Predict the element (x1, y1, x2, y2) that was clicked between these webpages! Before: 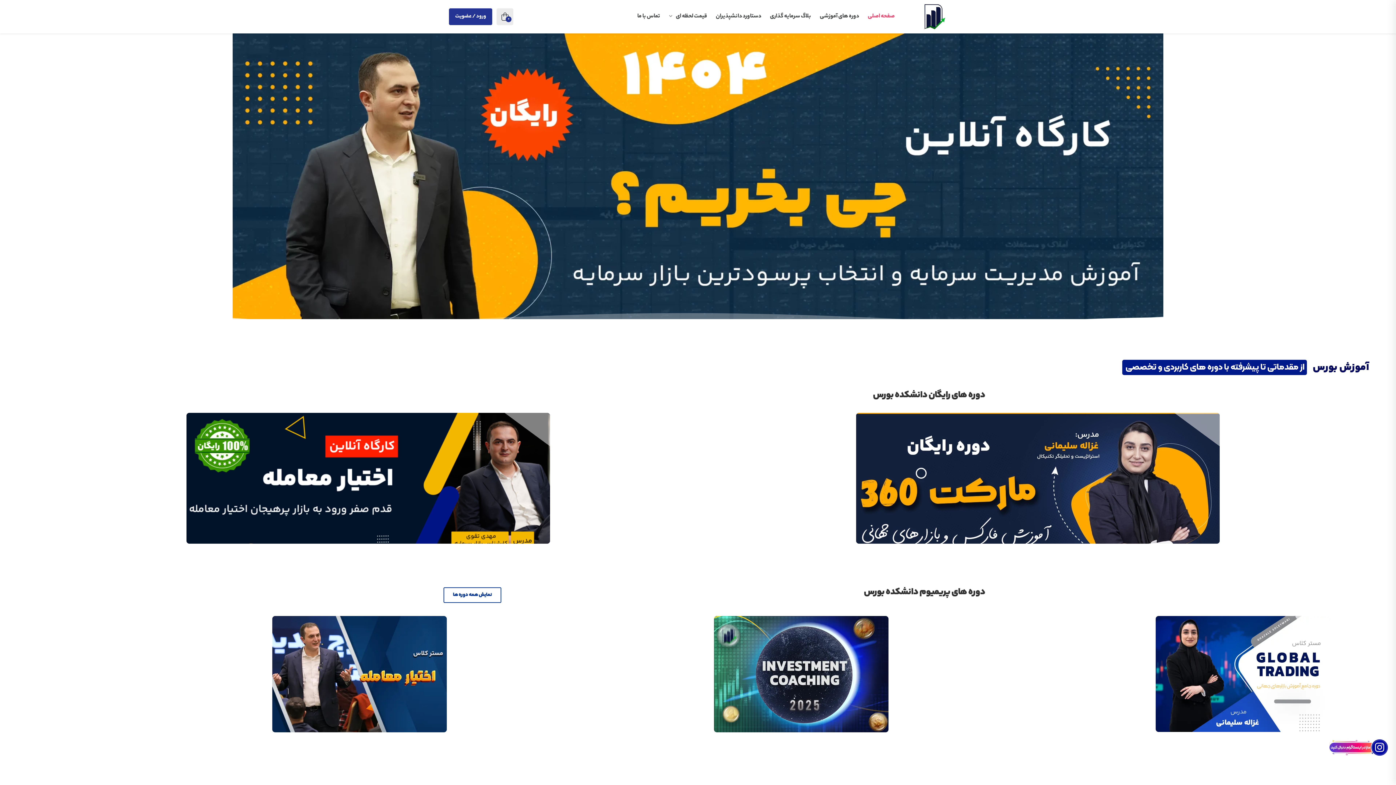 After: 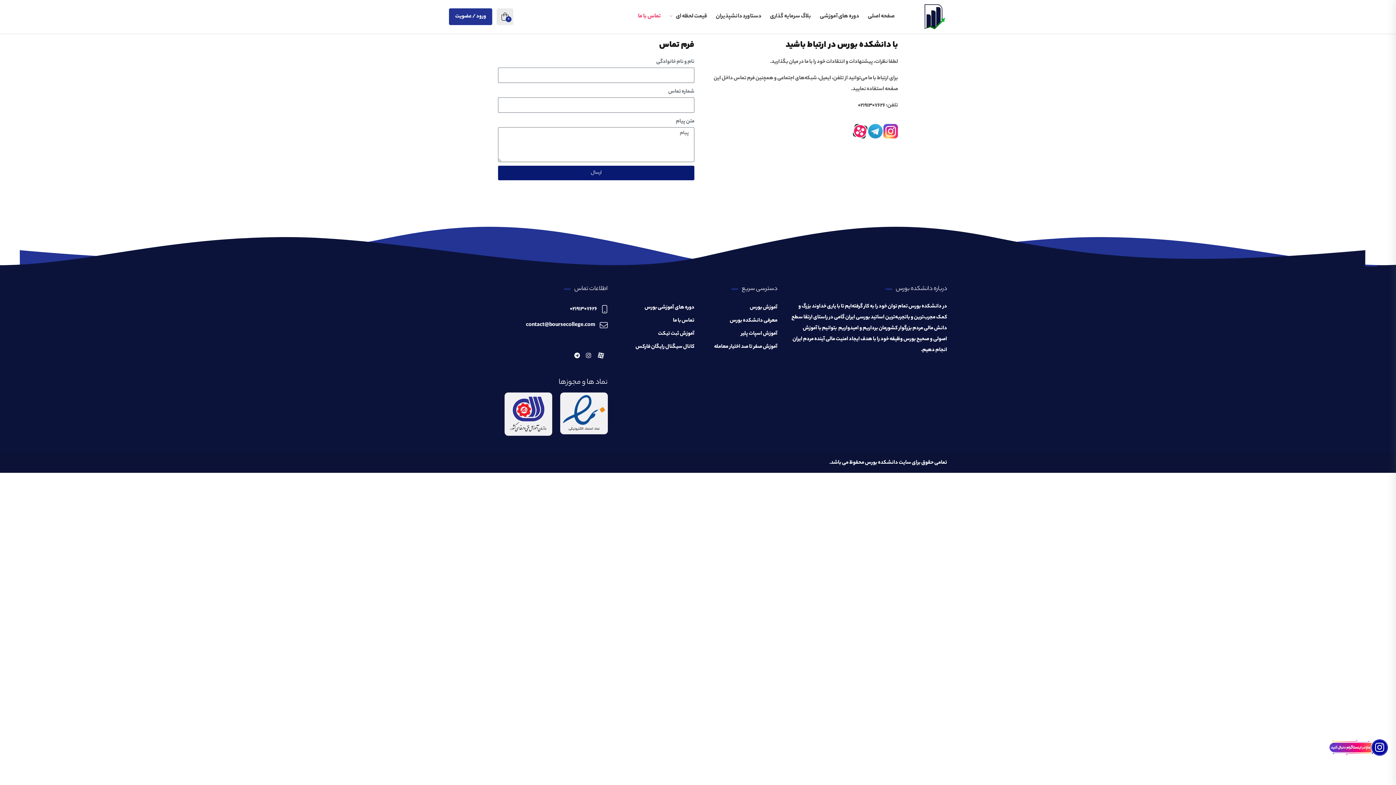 Action: label: تماس با ما bbox: (633, 6, 664, 26)